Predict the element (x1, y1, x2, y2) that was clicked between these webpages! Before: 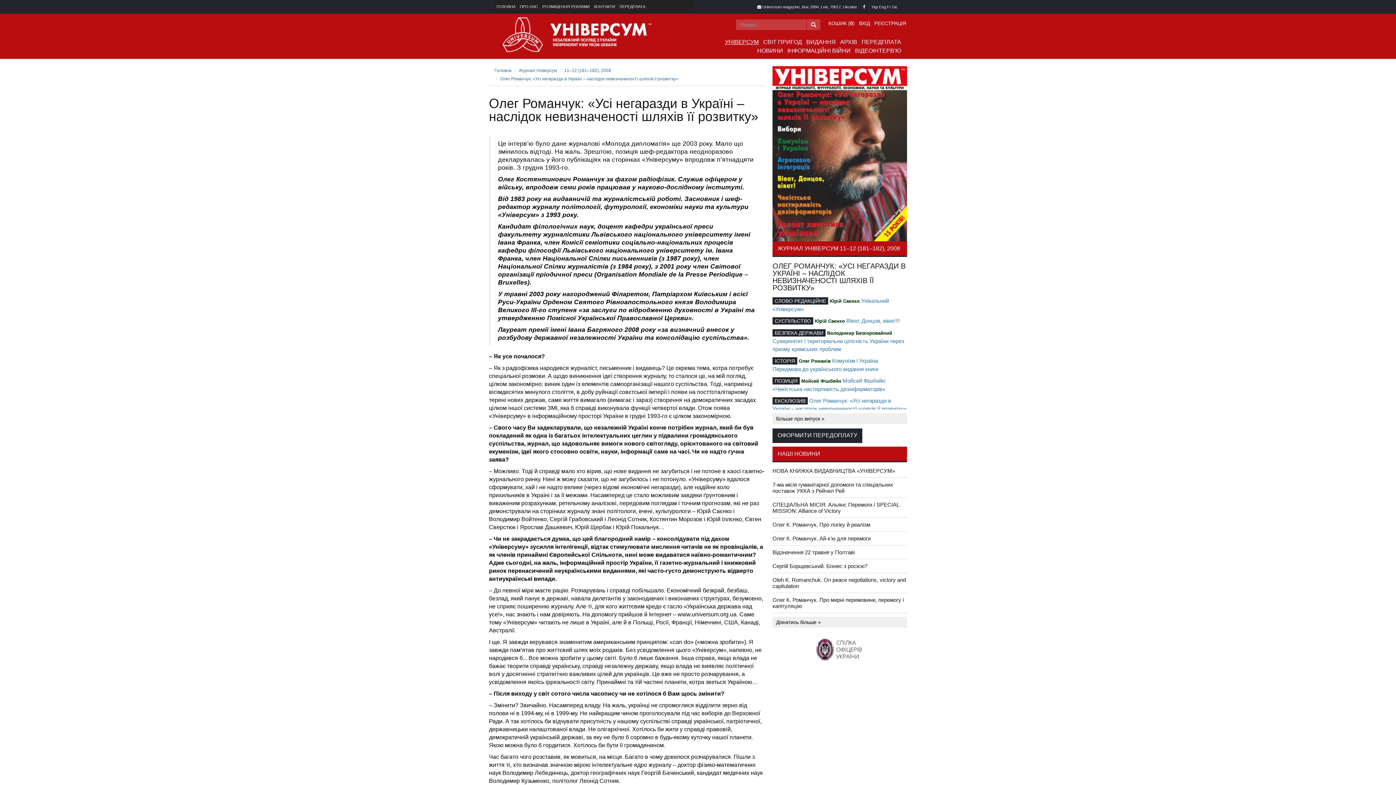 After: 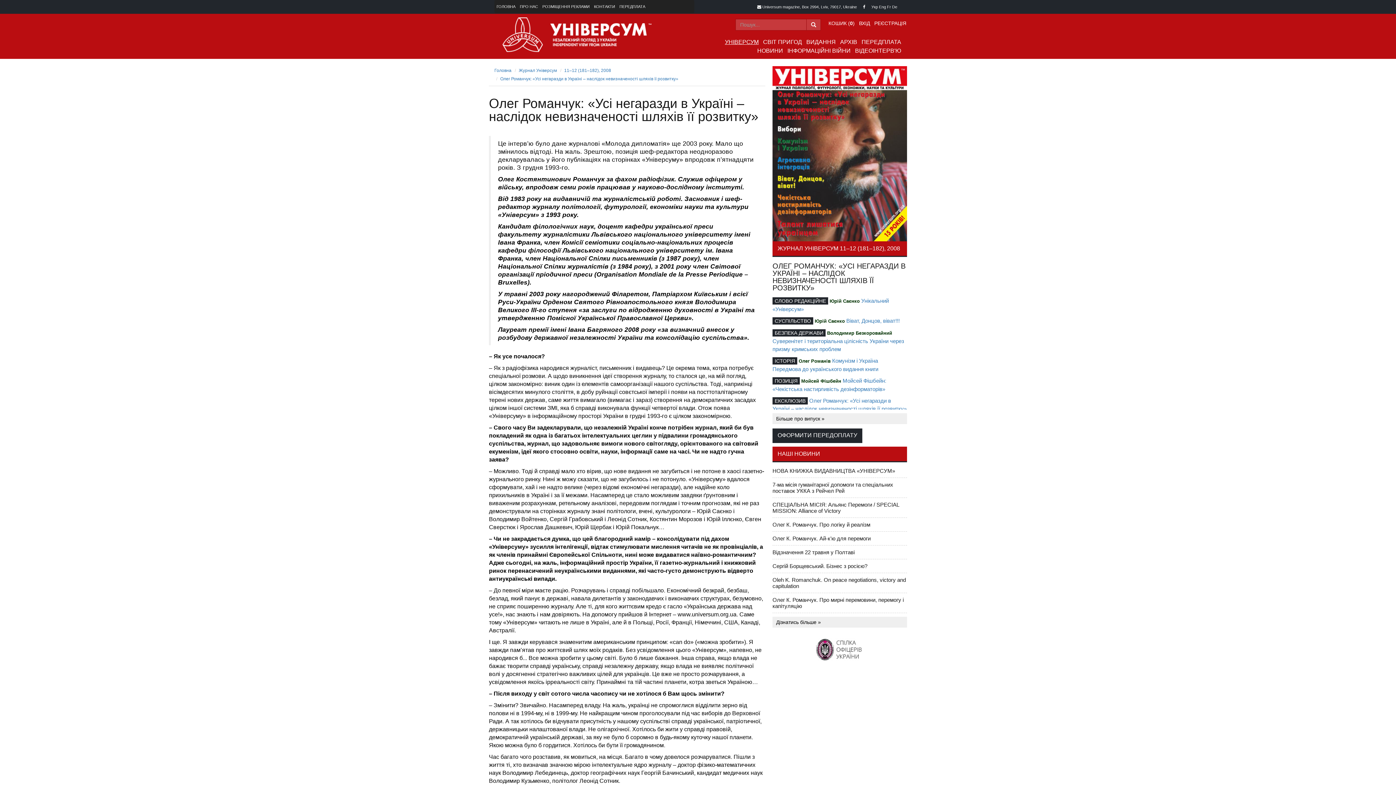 Action: bbox: (863, 4, 865, 9)